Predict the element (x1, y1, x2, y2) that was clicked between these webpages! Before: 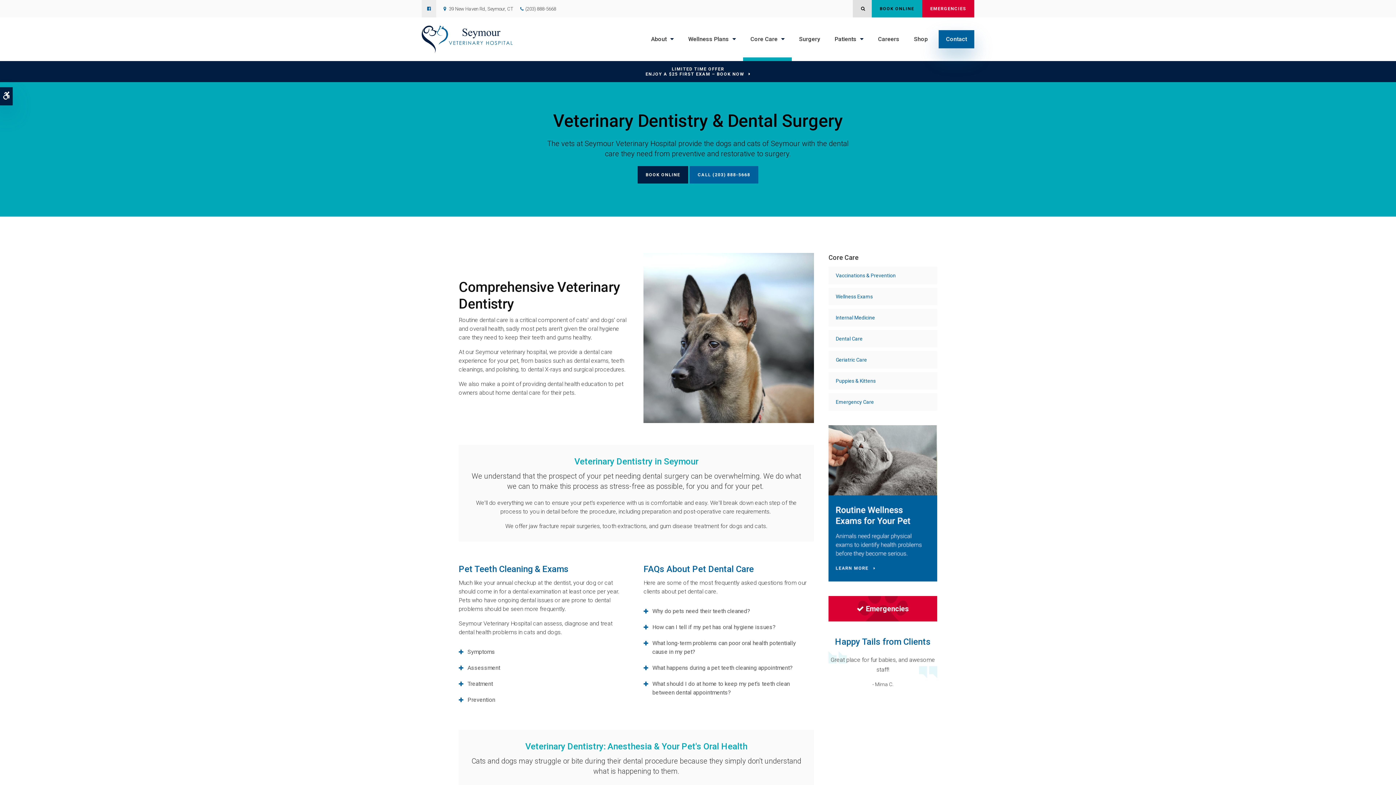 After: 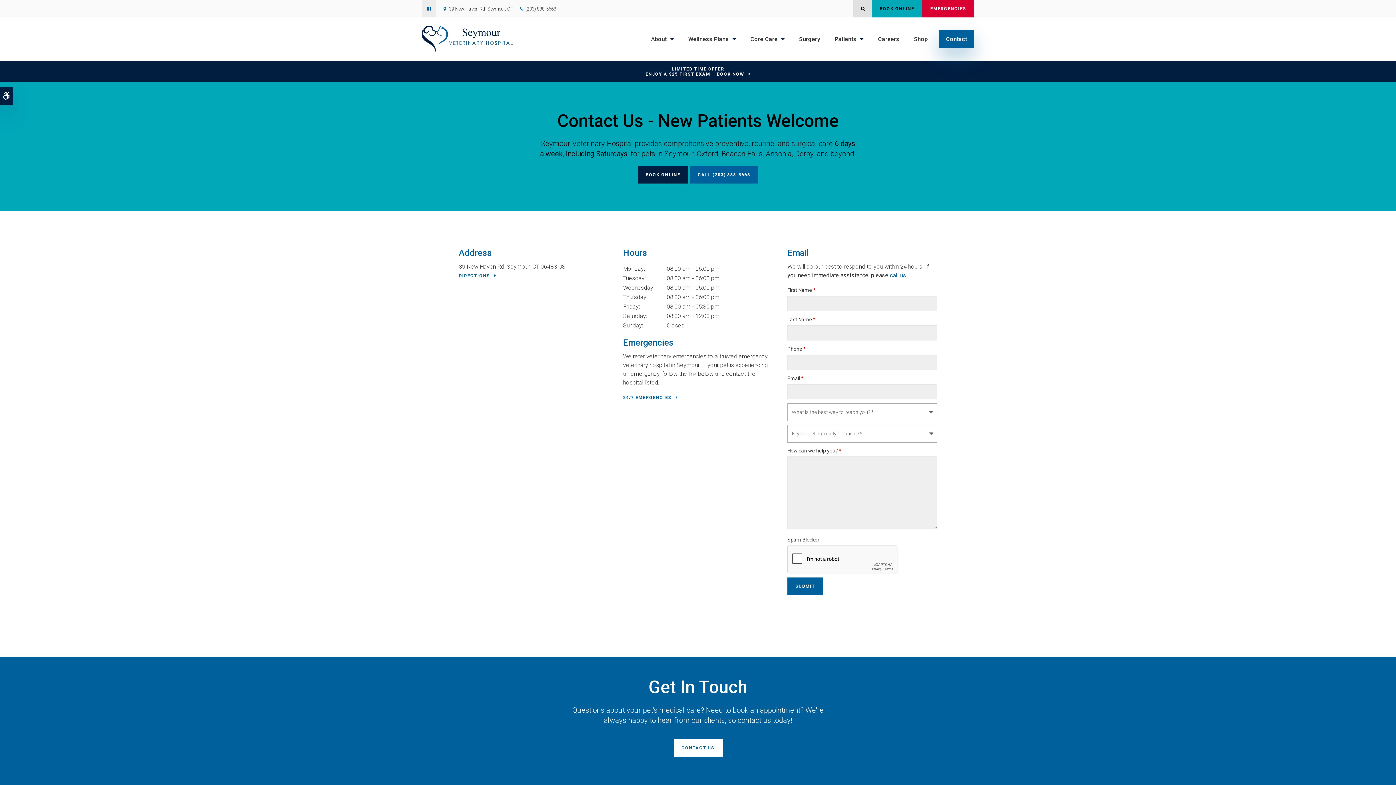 Action: bbox: (938, 17, 974, 61) label: Contact